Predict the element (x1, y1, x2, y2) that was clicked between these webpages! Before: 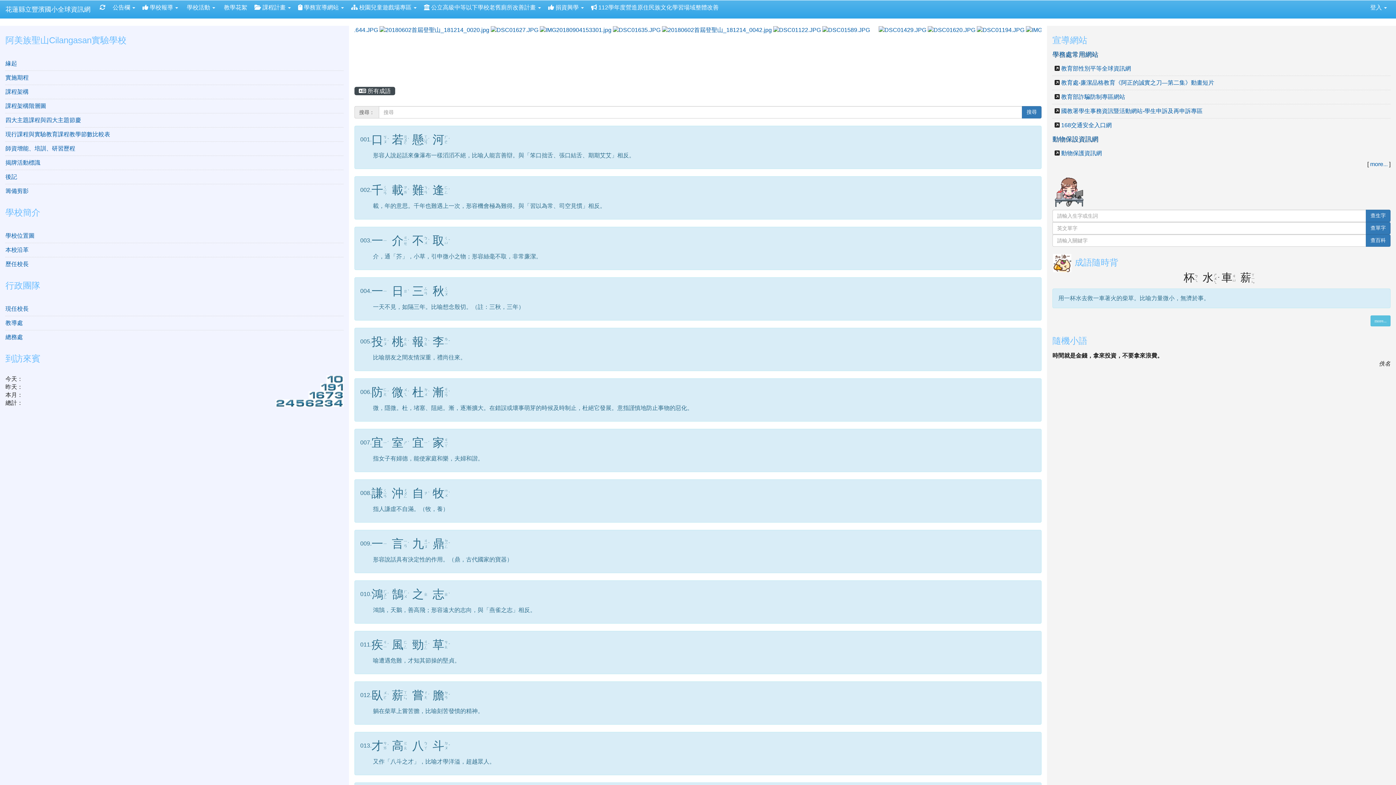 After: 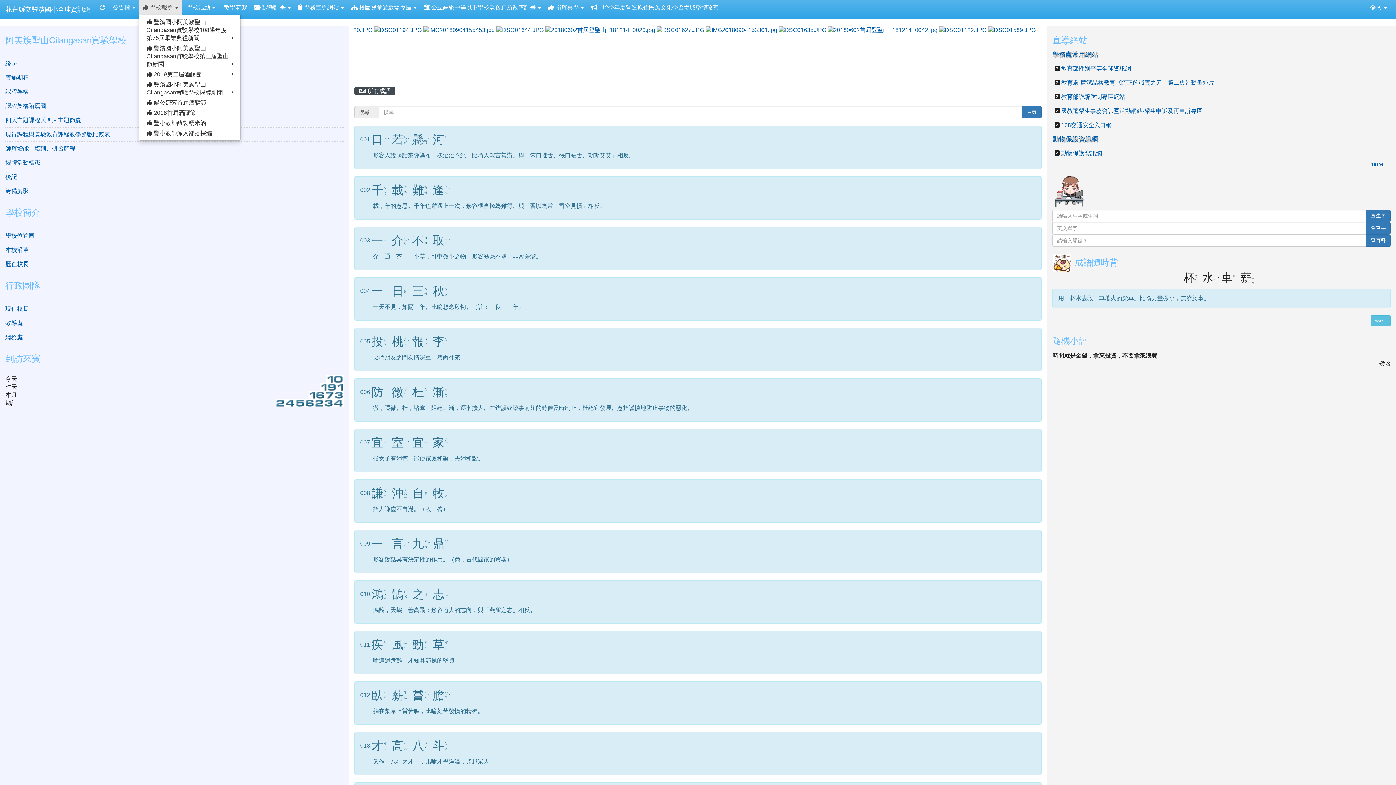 Action: label:  學校報導  bbox: (138, 0, 181, 14)